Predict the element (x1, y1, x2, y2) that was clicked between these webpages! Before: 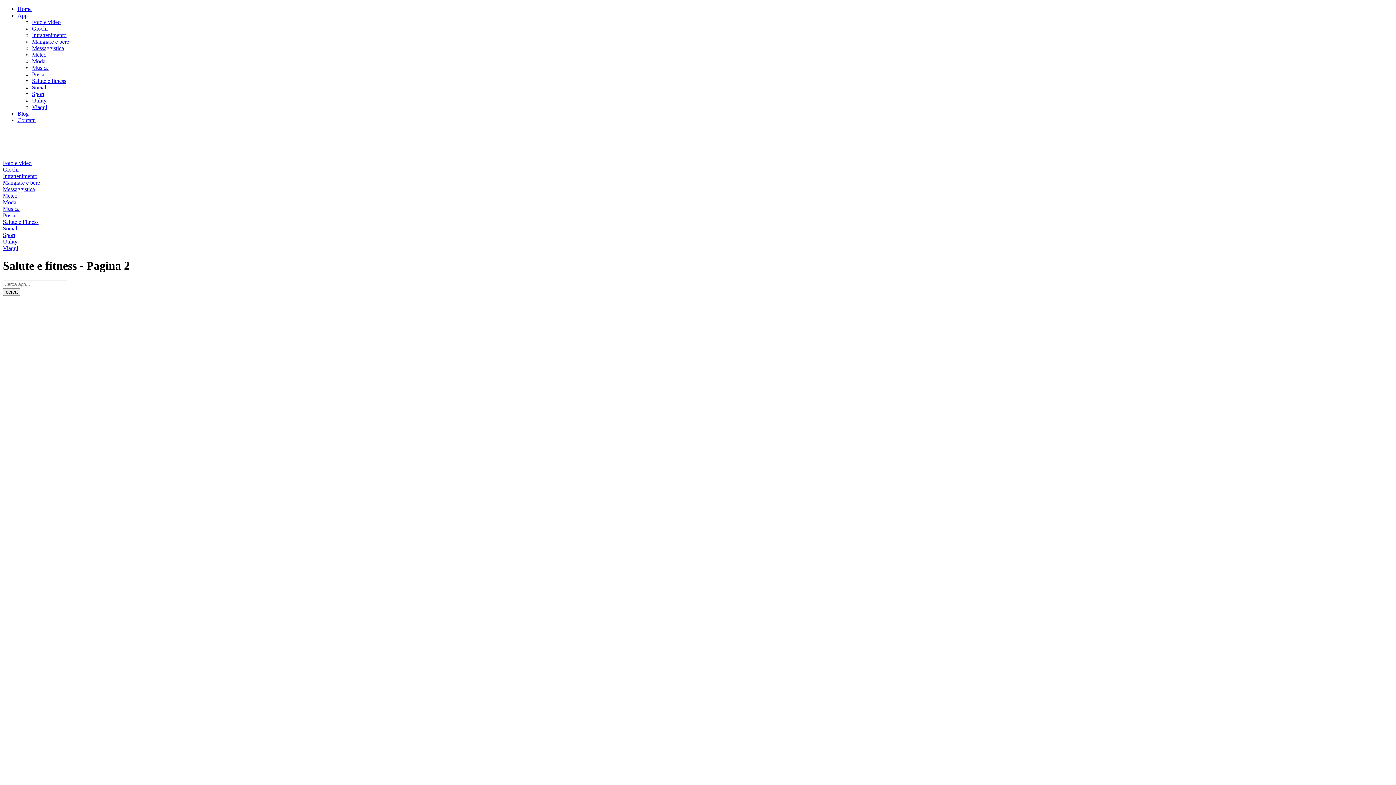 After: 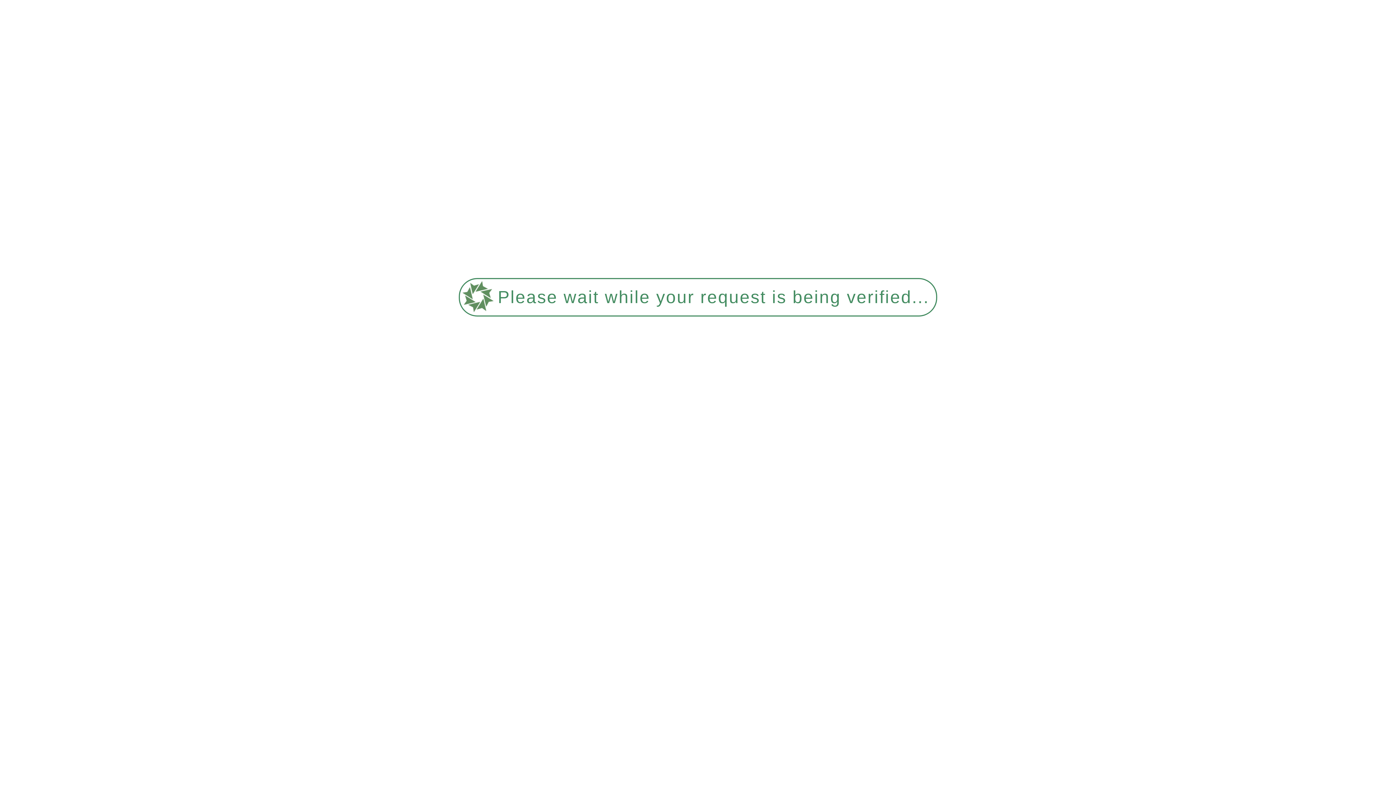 Action: label: Messaggistica bbox: (32, 45, 64, 51)